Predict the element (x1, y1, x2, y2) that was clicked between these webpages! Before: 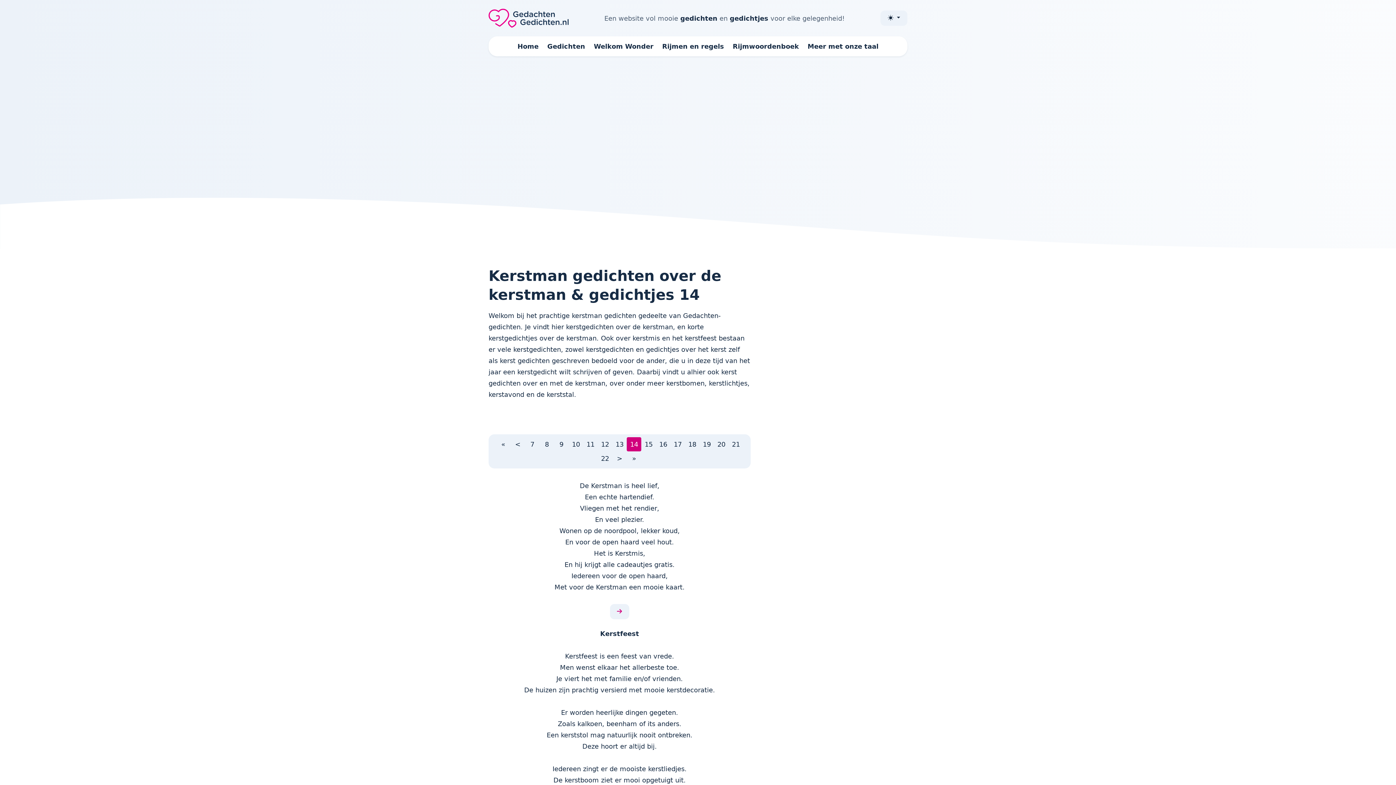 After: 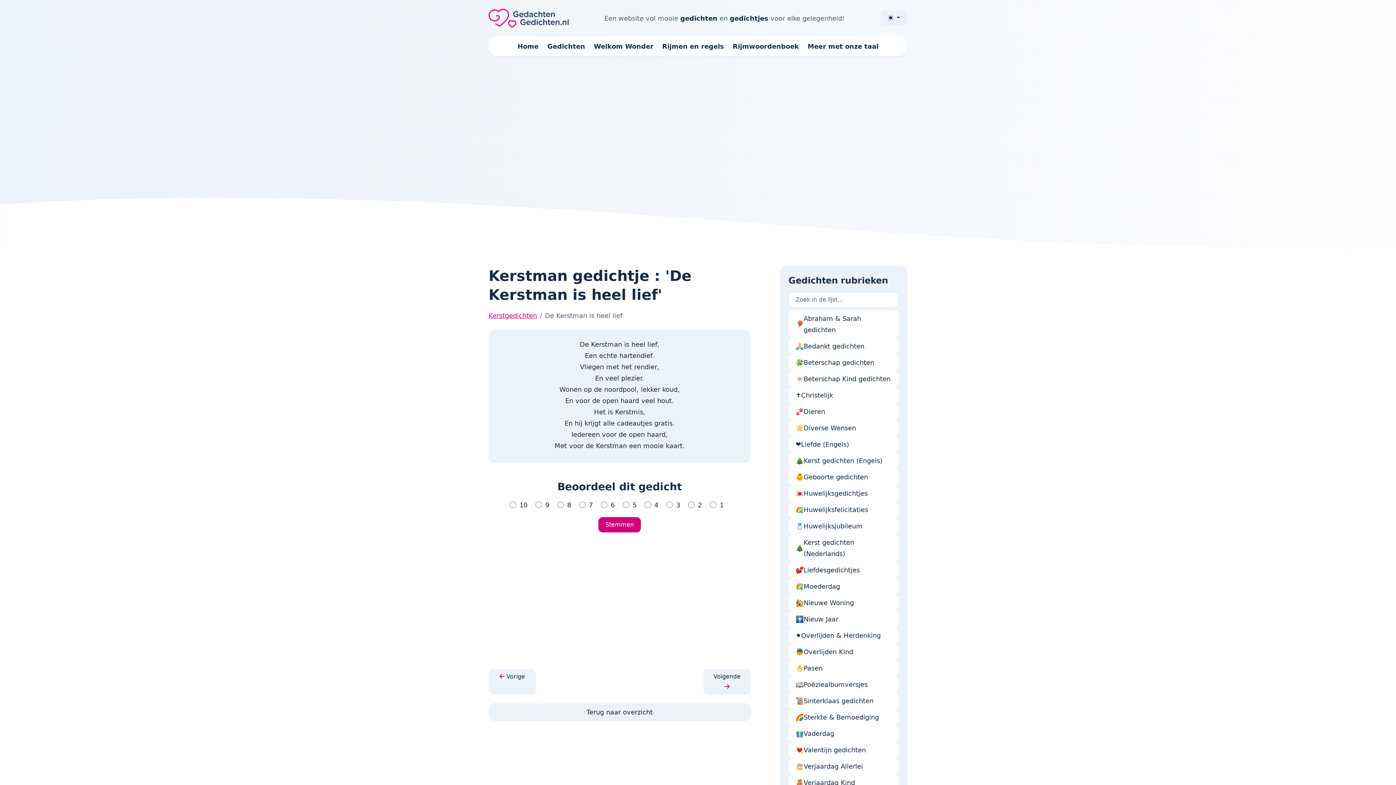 Action: bbox: (610, 604, 629, 619)